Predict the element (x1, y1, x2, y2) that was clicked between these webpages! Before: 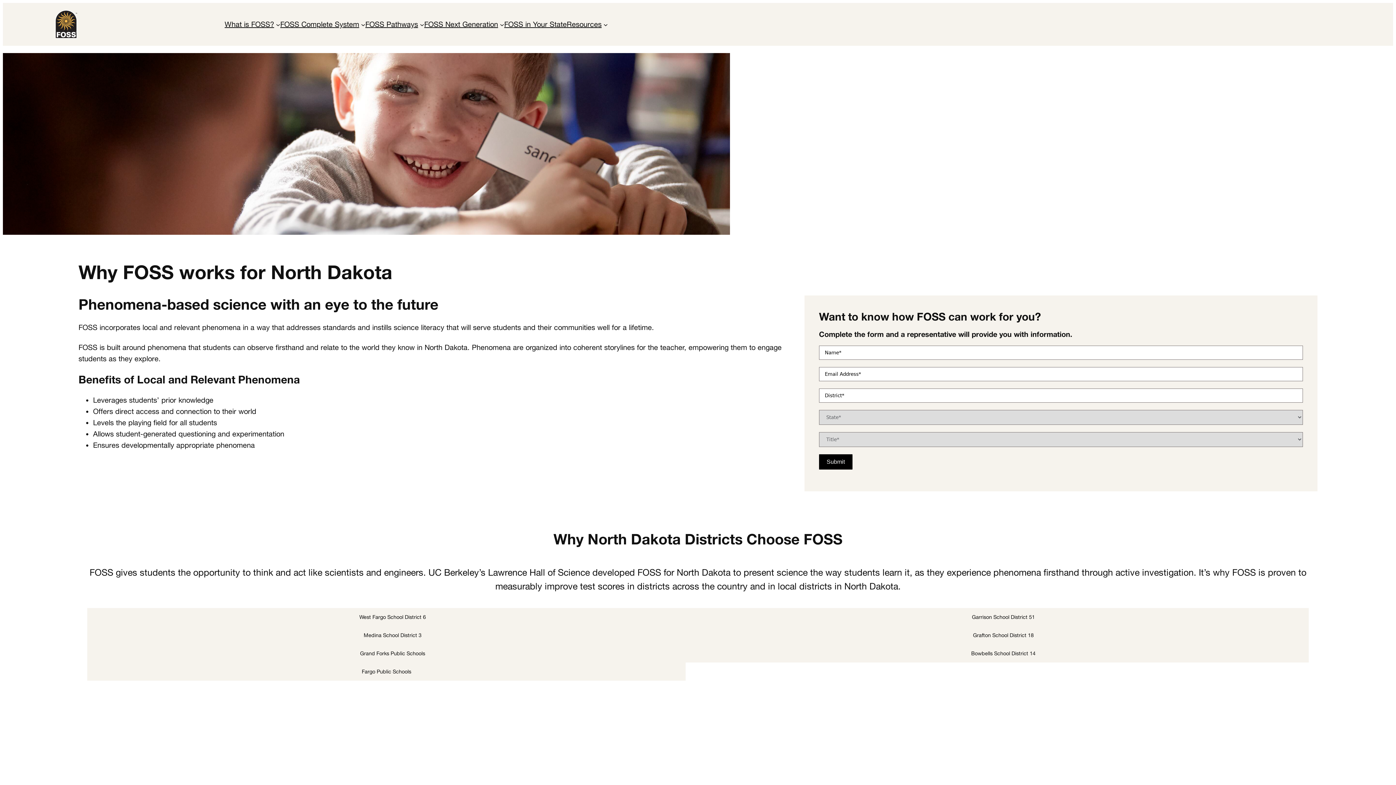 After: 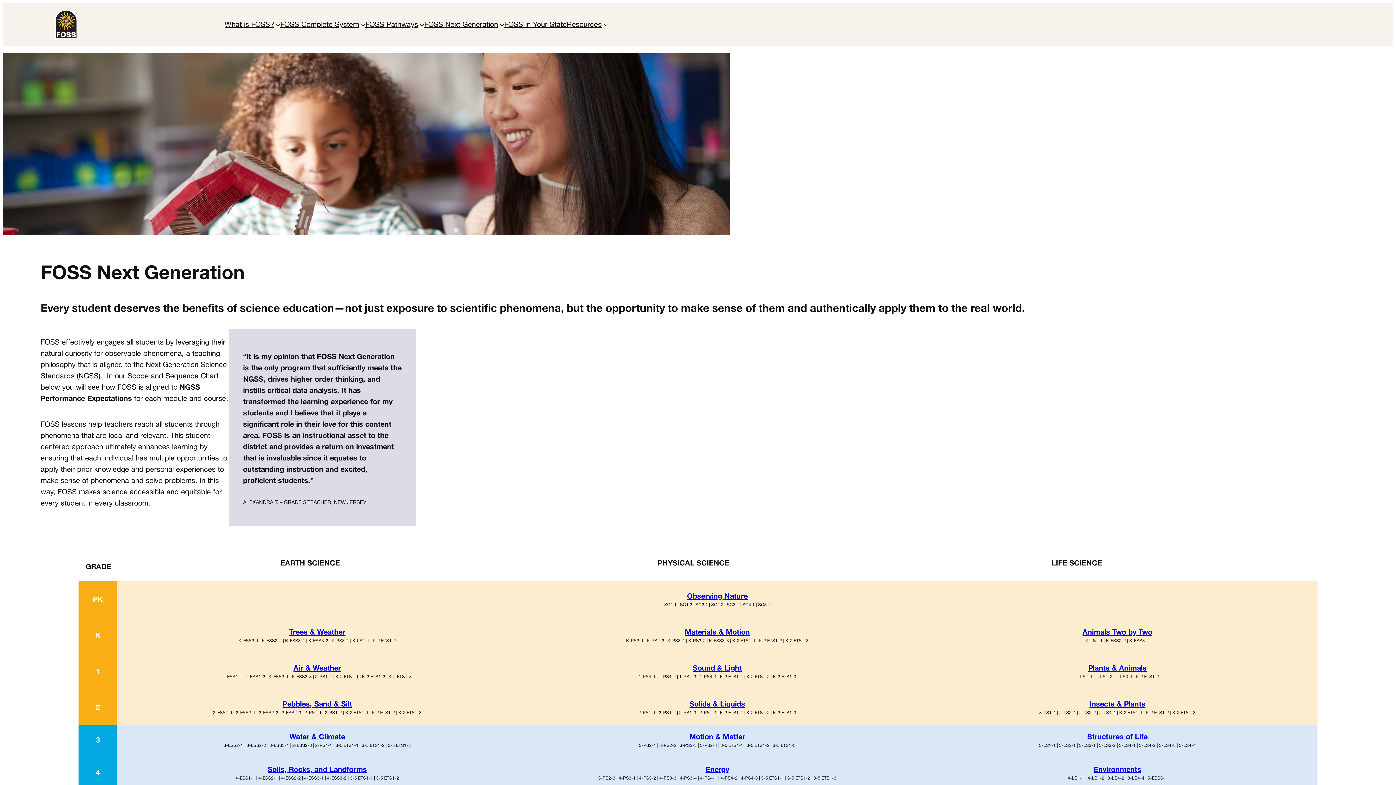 Action: label: FOSS Next Generation bbox: (424, 20, 498, 28)